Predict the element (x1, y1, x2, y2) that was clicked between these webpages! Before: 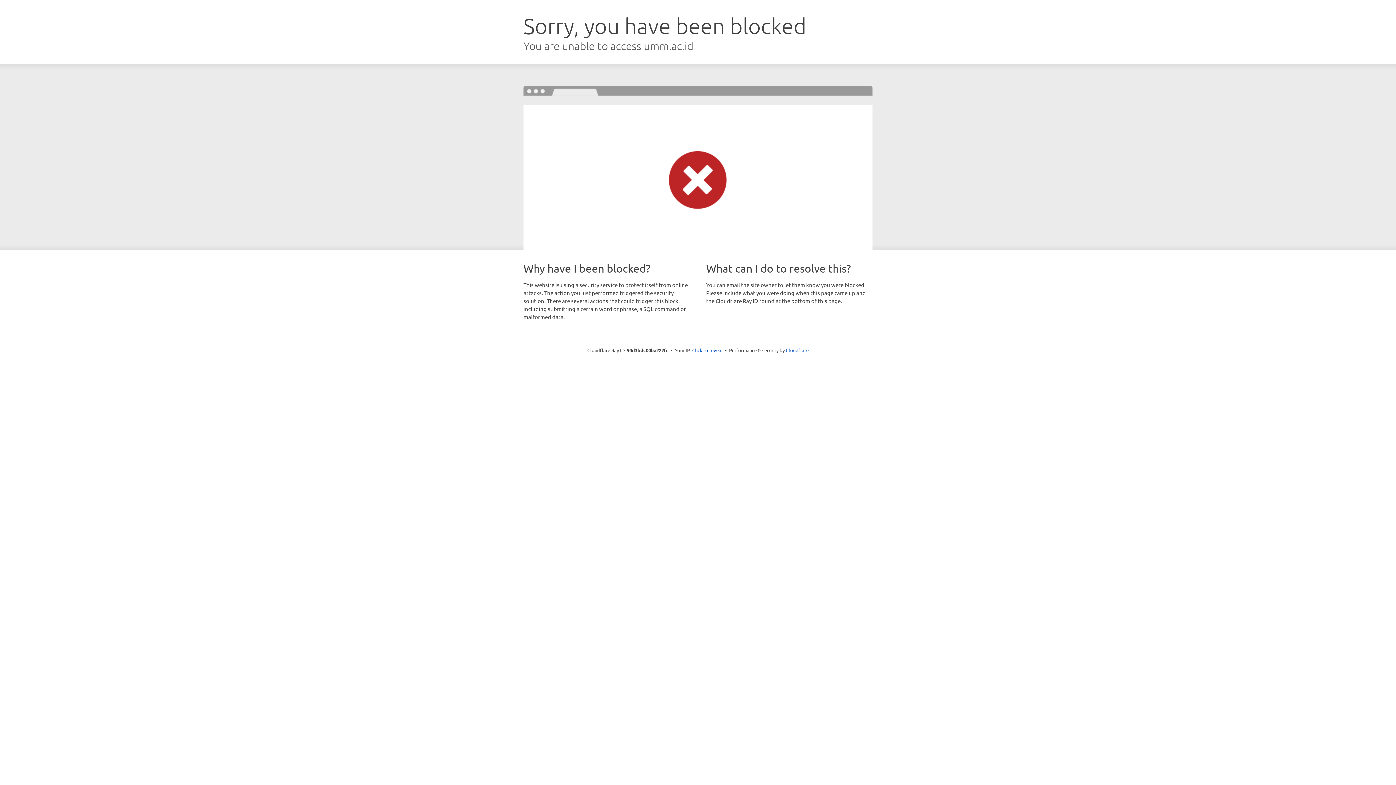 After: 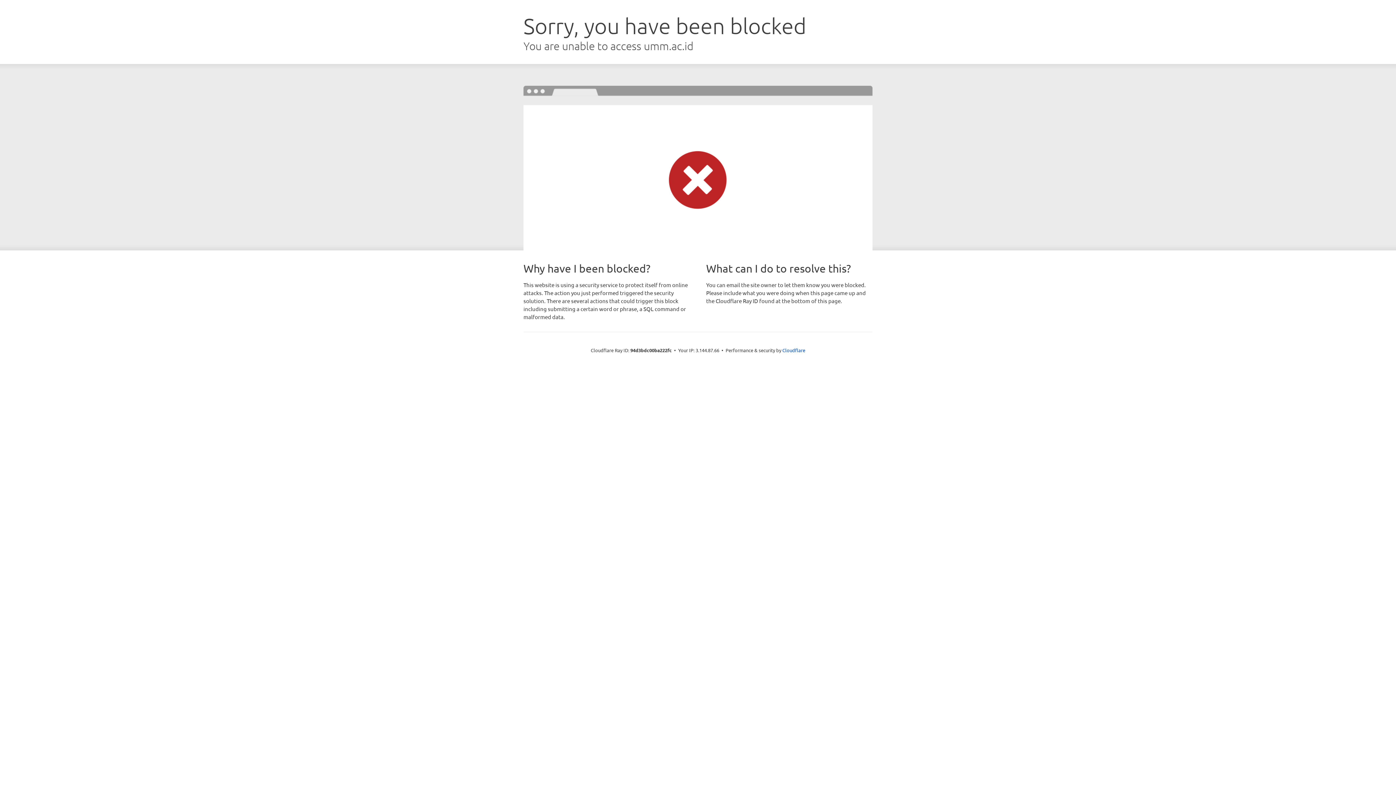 Action: bbox: (692, 346, 722, 353) label: Click to reveal